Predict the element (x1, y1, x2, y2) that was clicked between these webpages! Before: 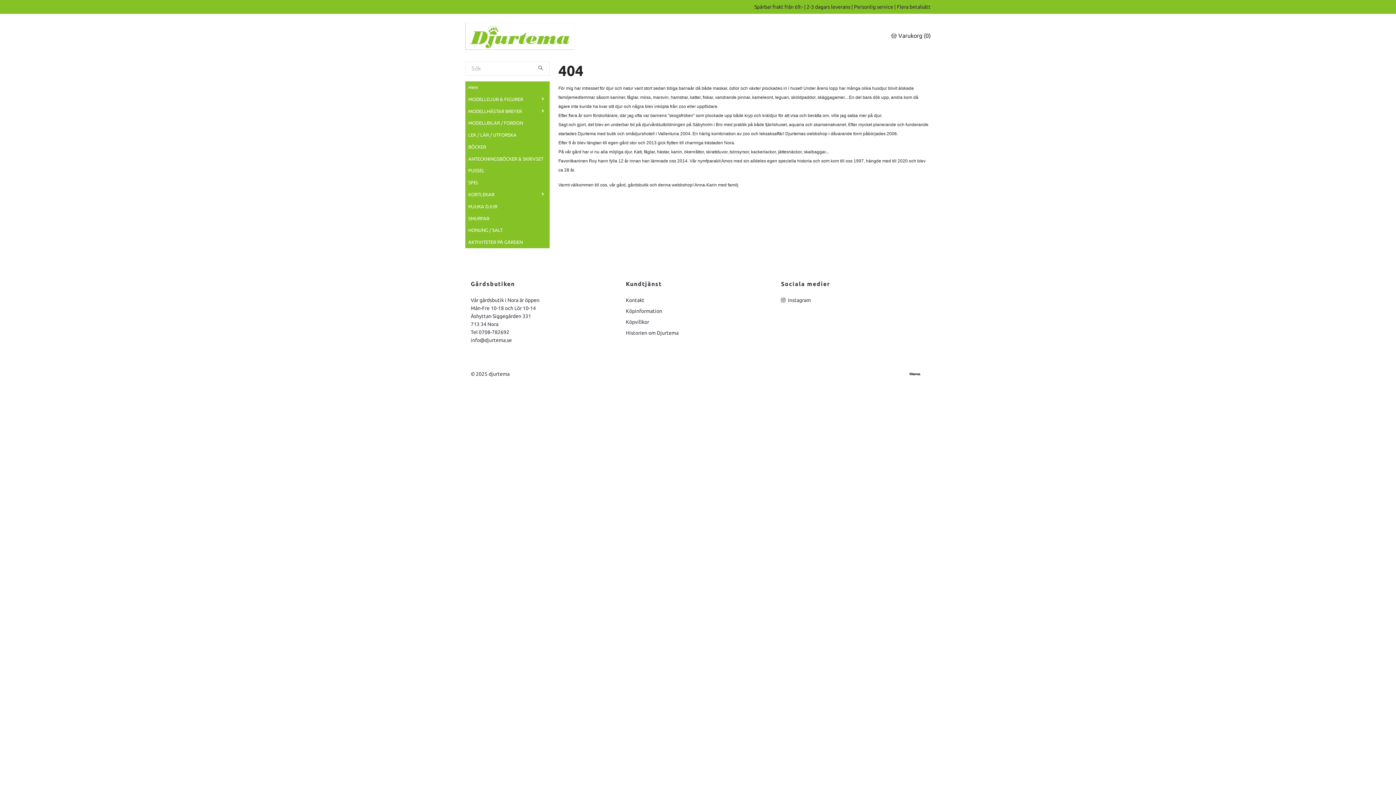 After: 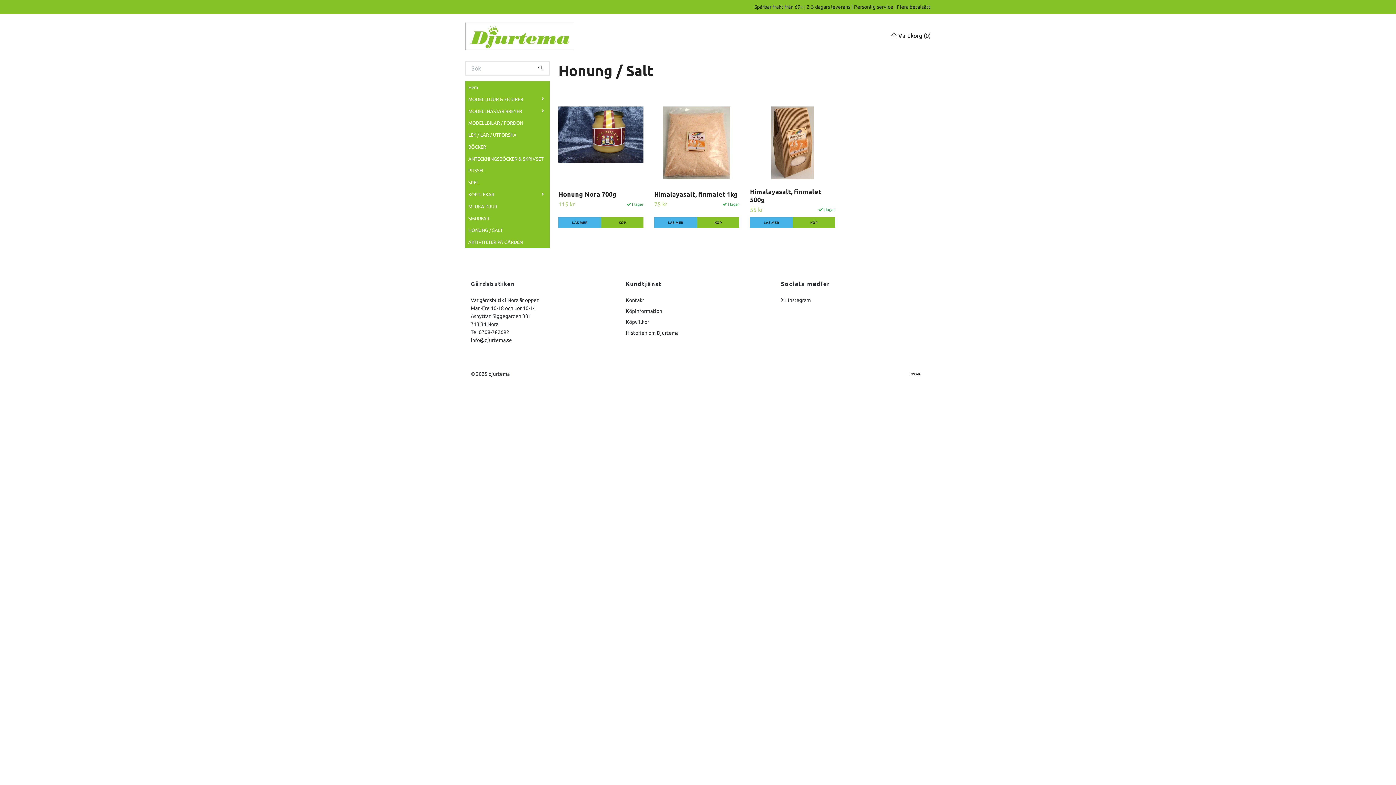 Action: label: HONUNG / SALT bbox: (465, 226, 549, 233)